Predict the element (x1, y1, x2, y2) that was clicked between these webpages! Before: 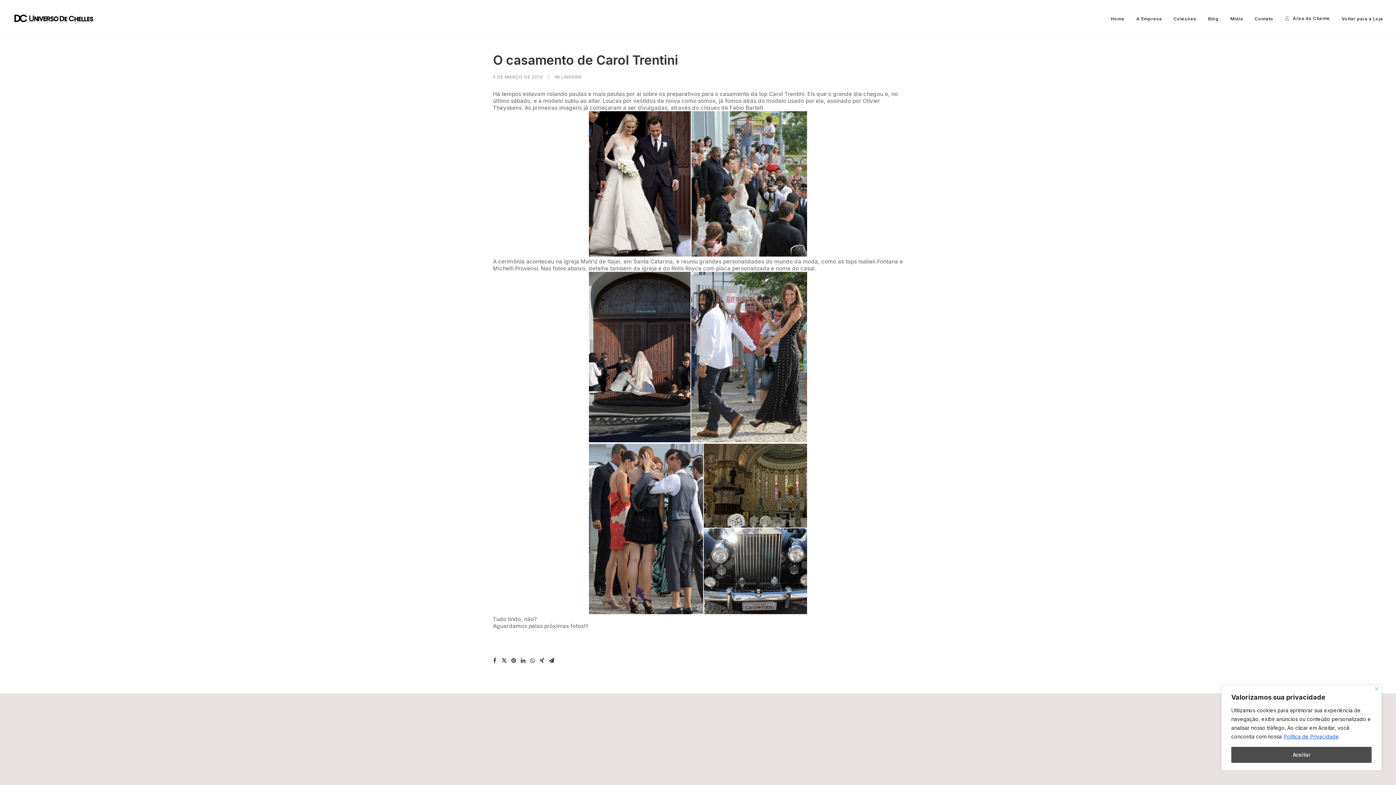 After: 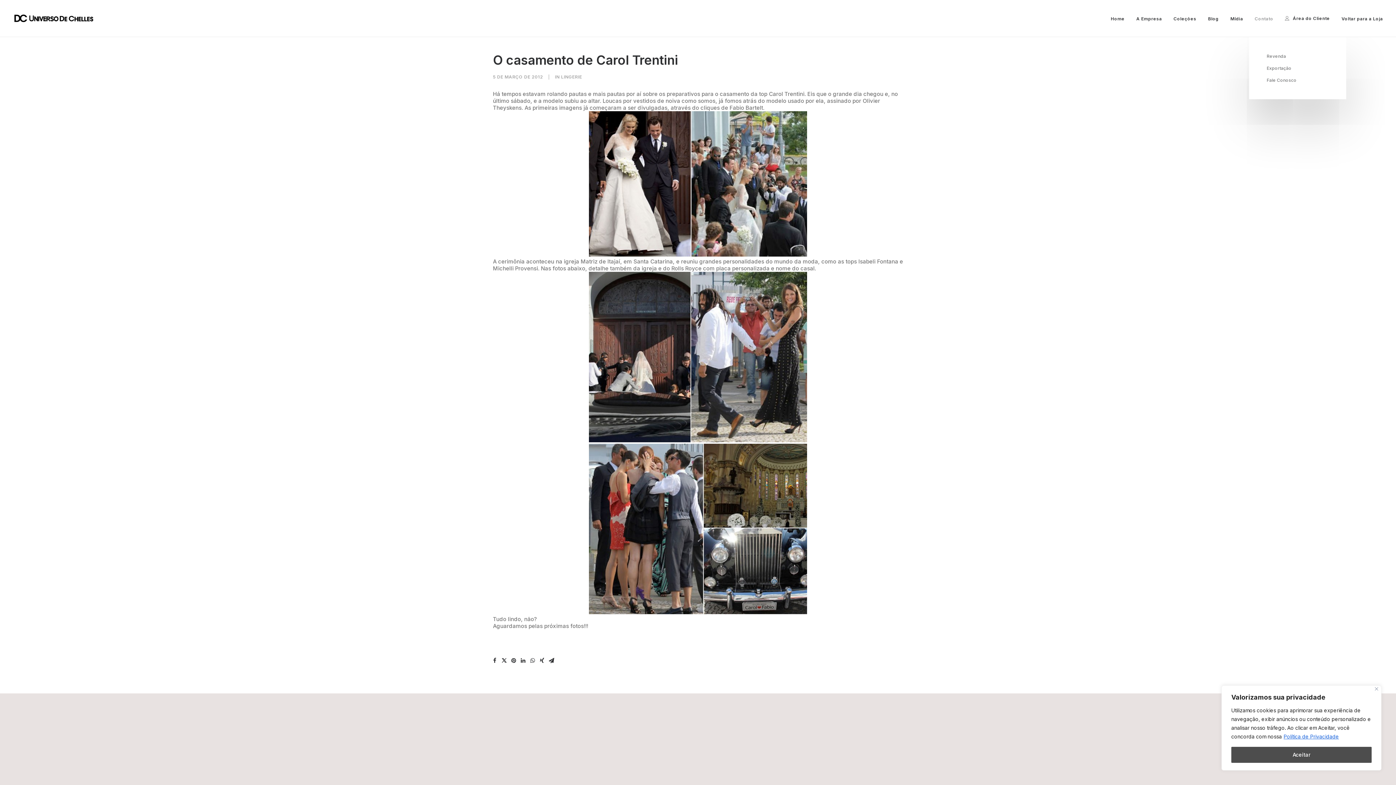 Action: label: Contato bbox: (1249, 0, 1278, 37)